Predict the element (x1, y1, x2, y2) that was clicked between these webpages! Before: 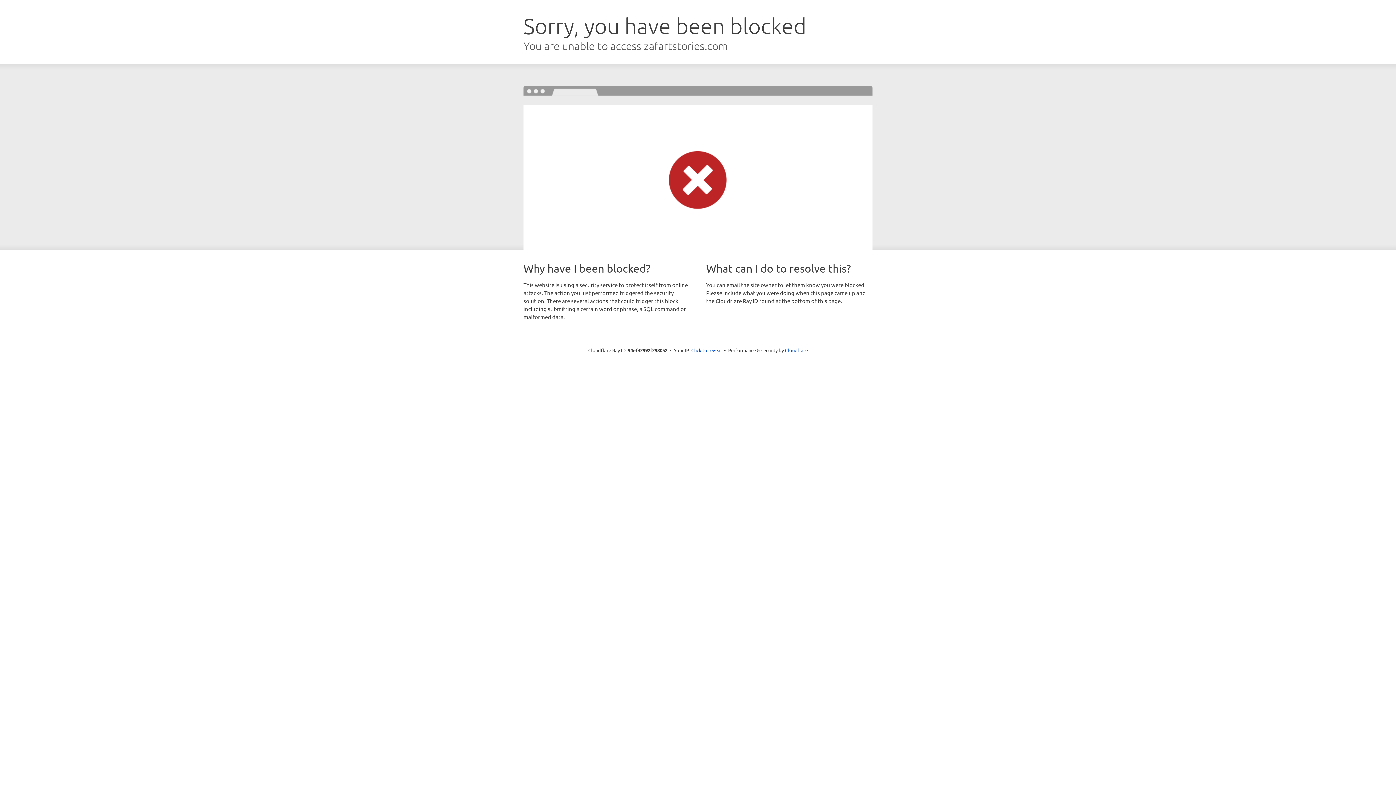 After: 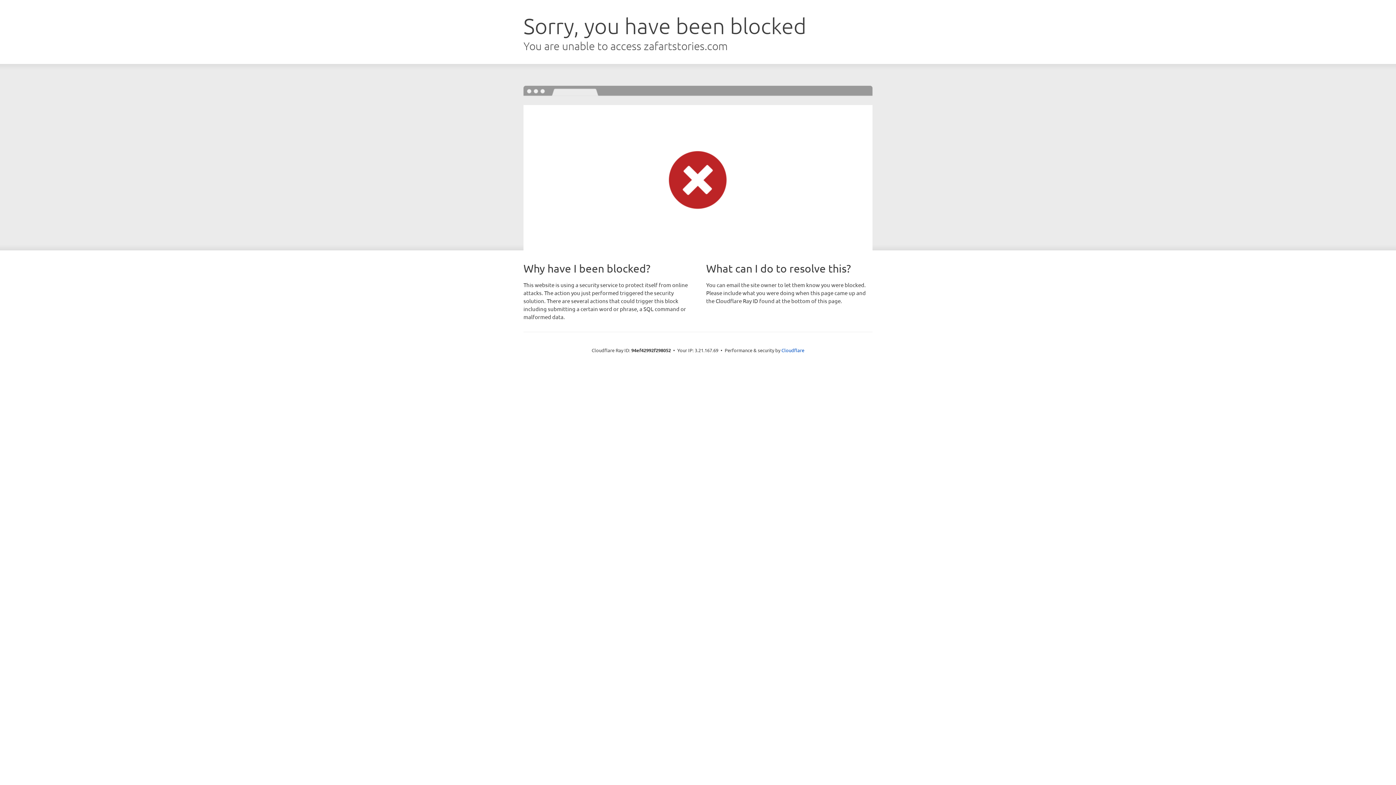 Action: label: Click to reveal bbox: (691, 346, 722, 353)